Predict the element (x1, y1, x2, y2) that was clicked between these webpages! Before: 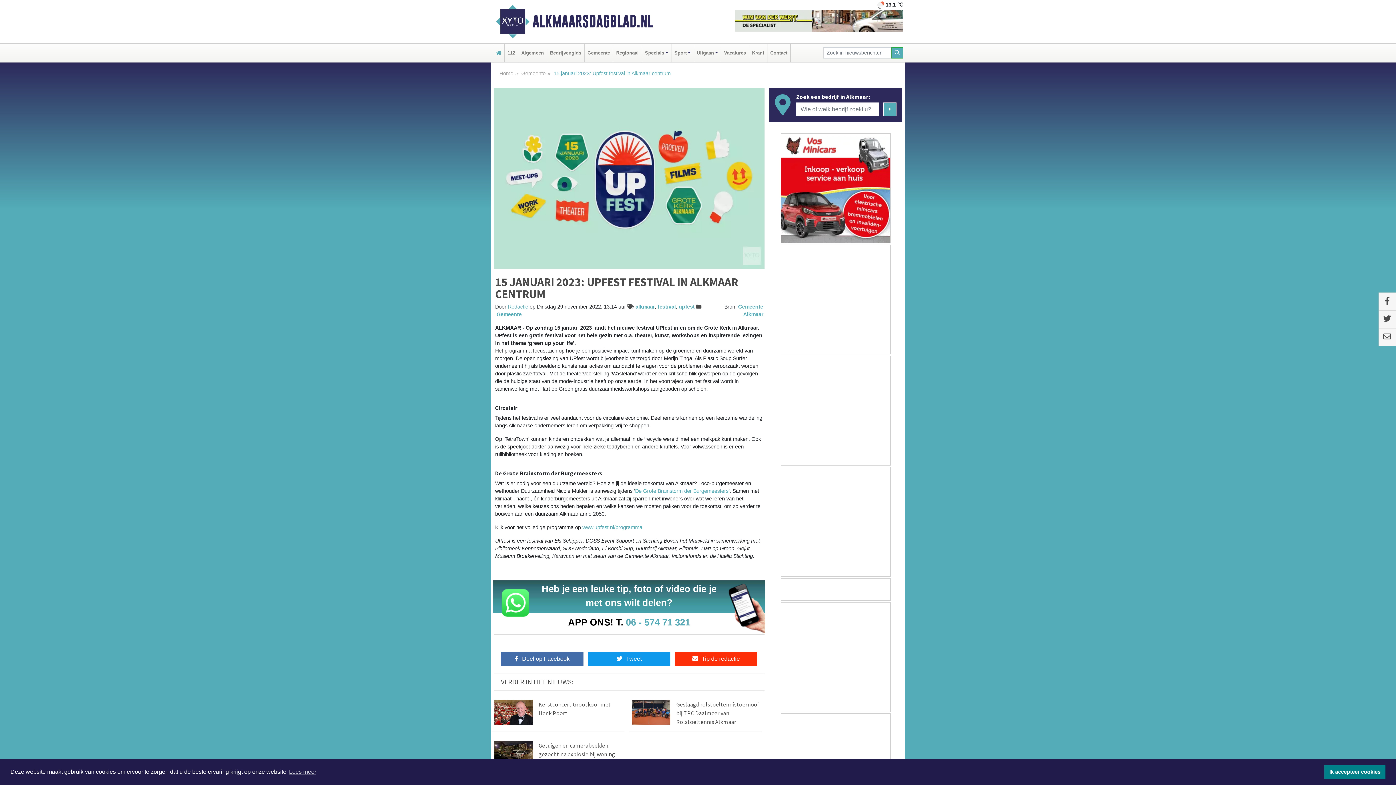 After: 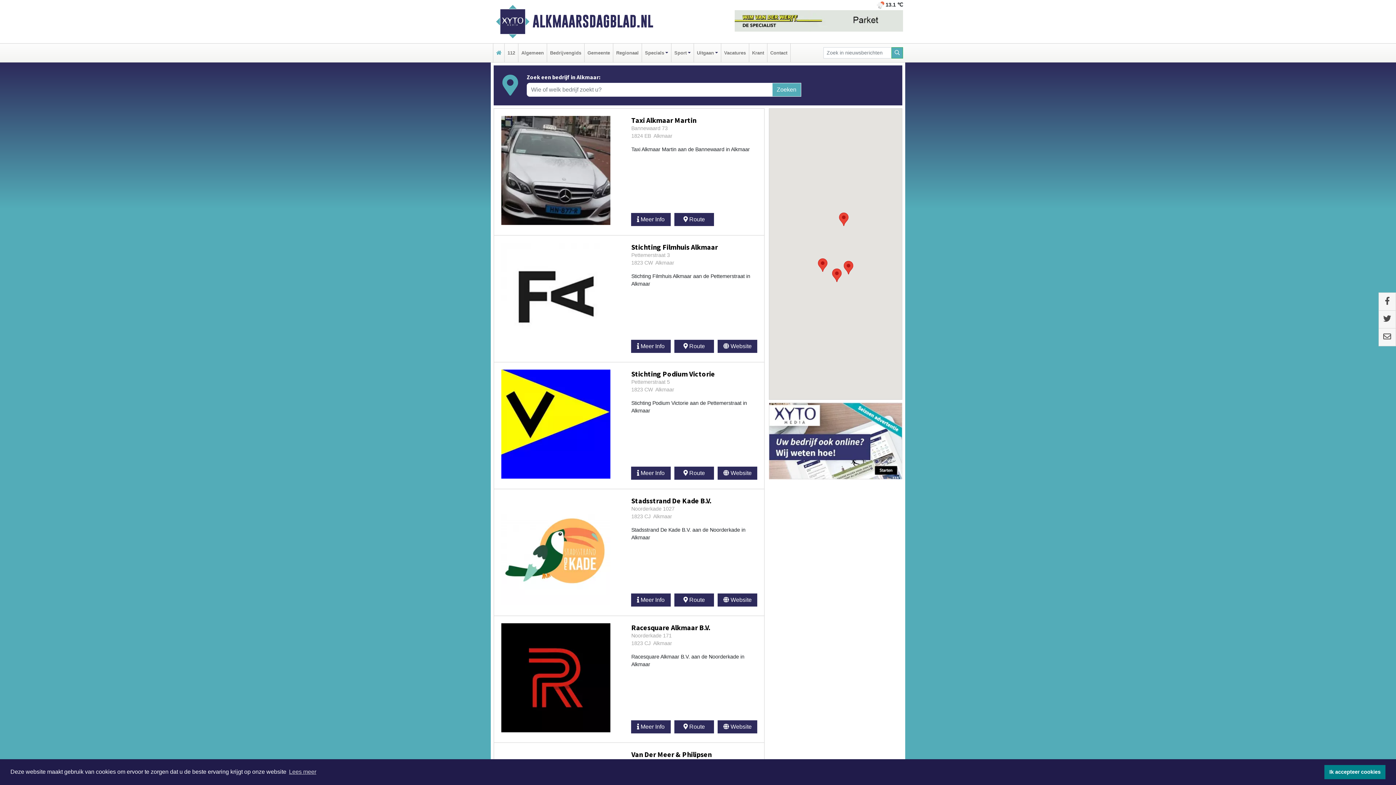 Action: label: Bedrijvengids bbox: (548, 43, 582, 62)